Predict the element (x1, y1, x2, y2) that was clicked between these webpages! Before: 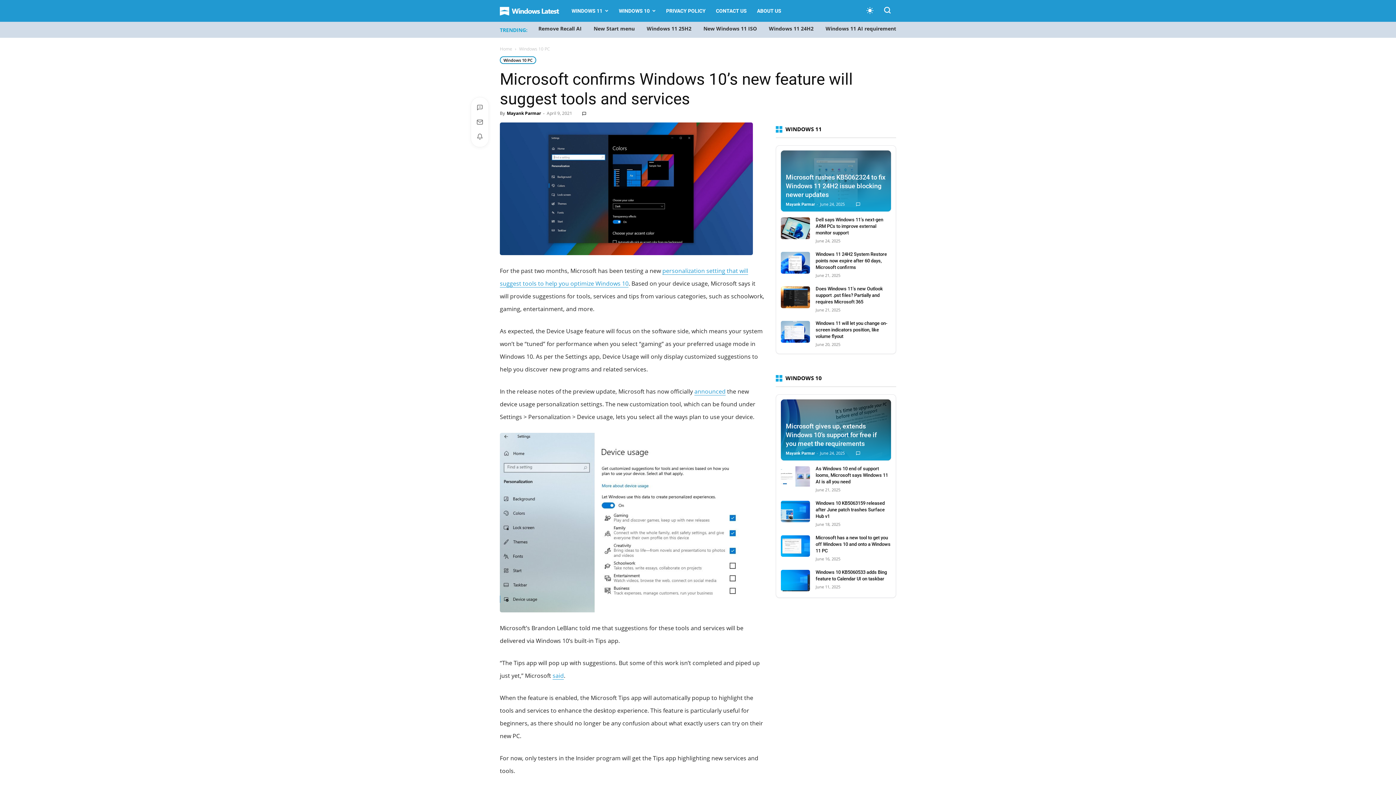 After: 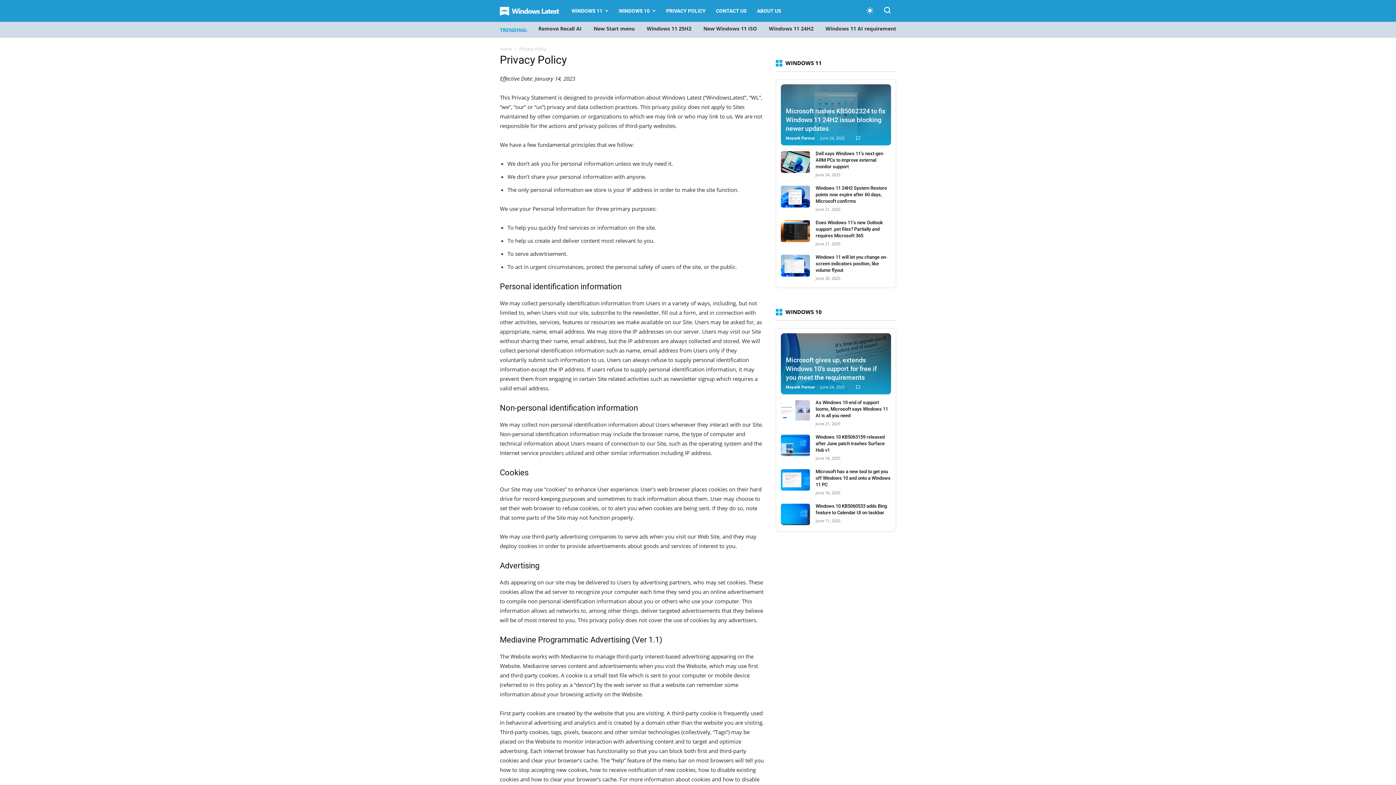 Action: bbox: (648, 0, 698, 21) label: PRIVACY POLICY